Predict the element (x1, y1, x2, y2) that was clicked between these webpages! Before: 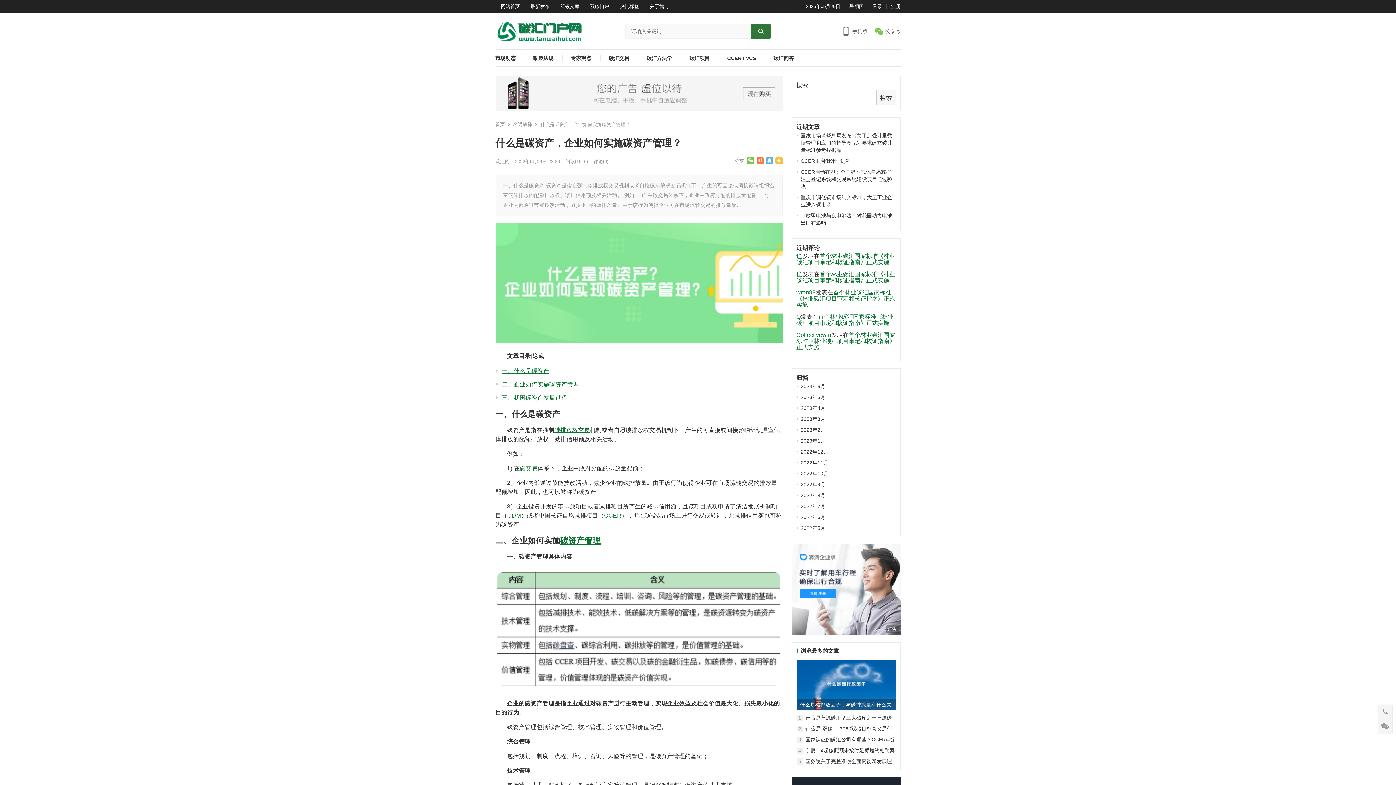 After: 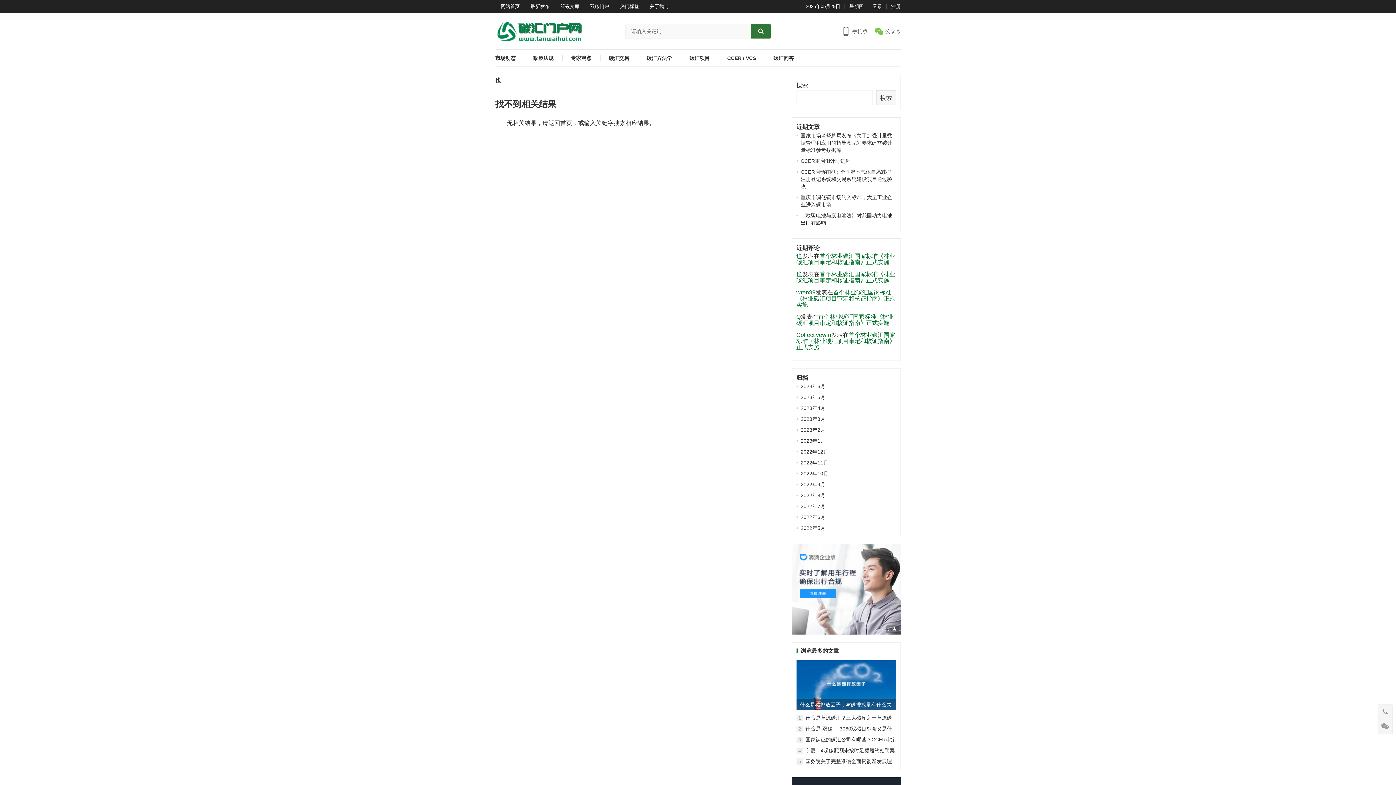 Action: bbox: (796, 253, 802, 259) label: 也